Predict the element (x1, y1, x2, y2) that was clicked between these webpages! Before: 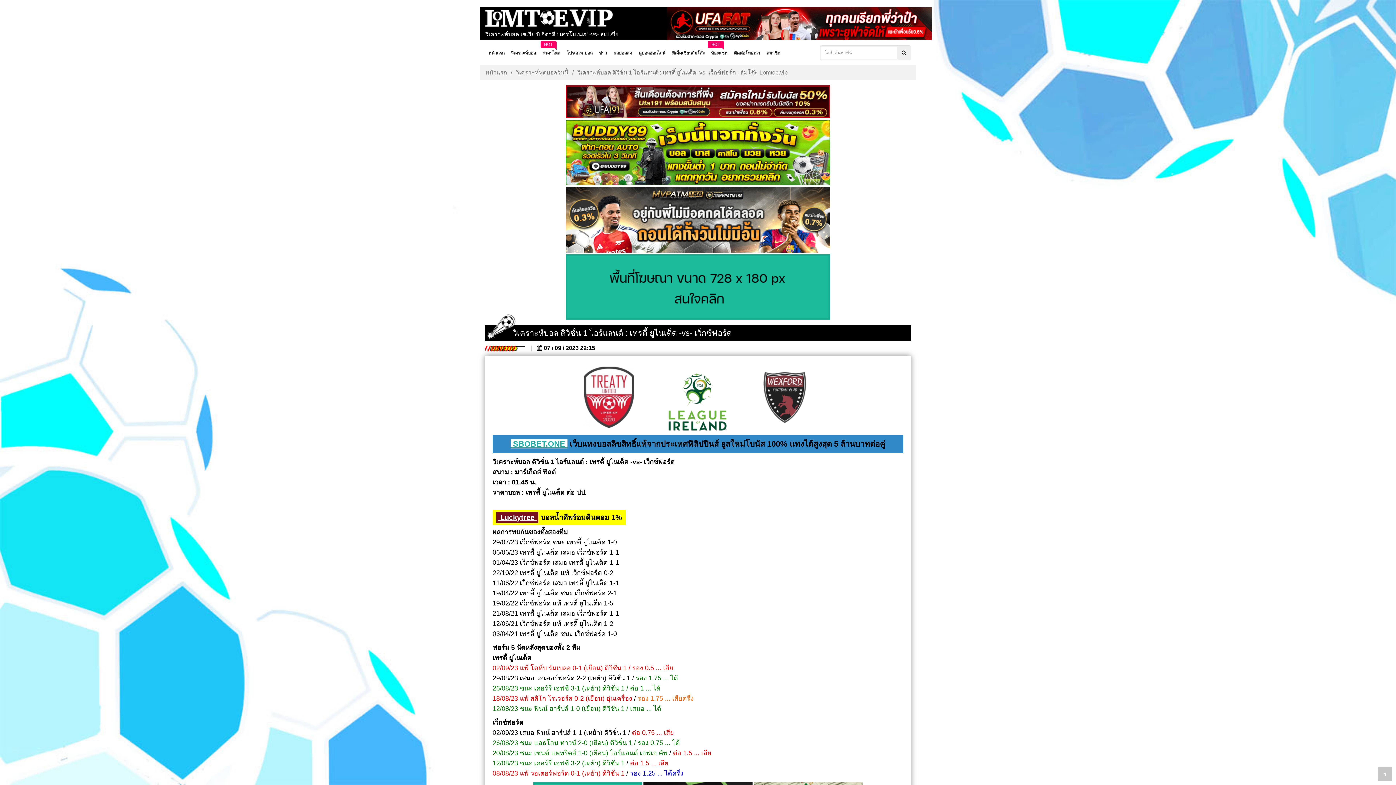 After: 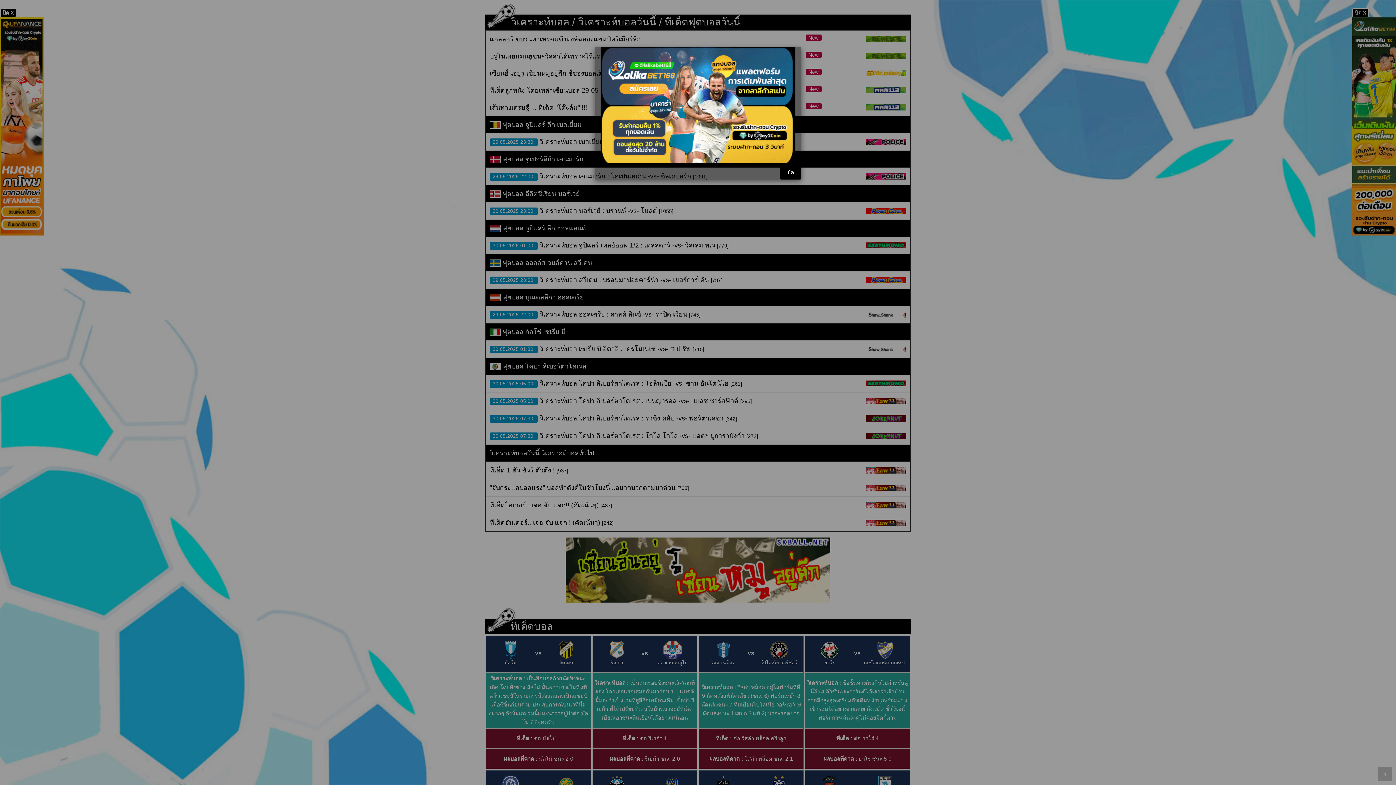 Action: label: วิเคราะห์บอล bbox: (509, 45, 538, 61)